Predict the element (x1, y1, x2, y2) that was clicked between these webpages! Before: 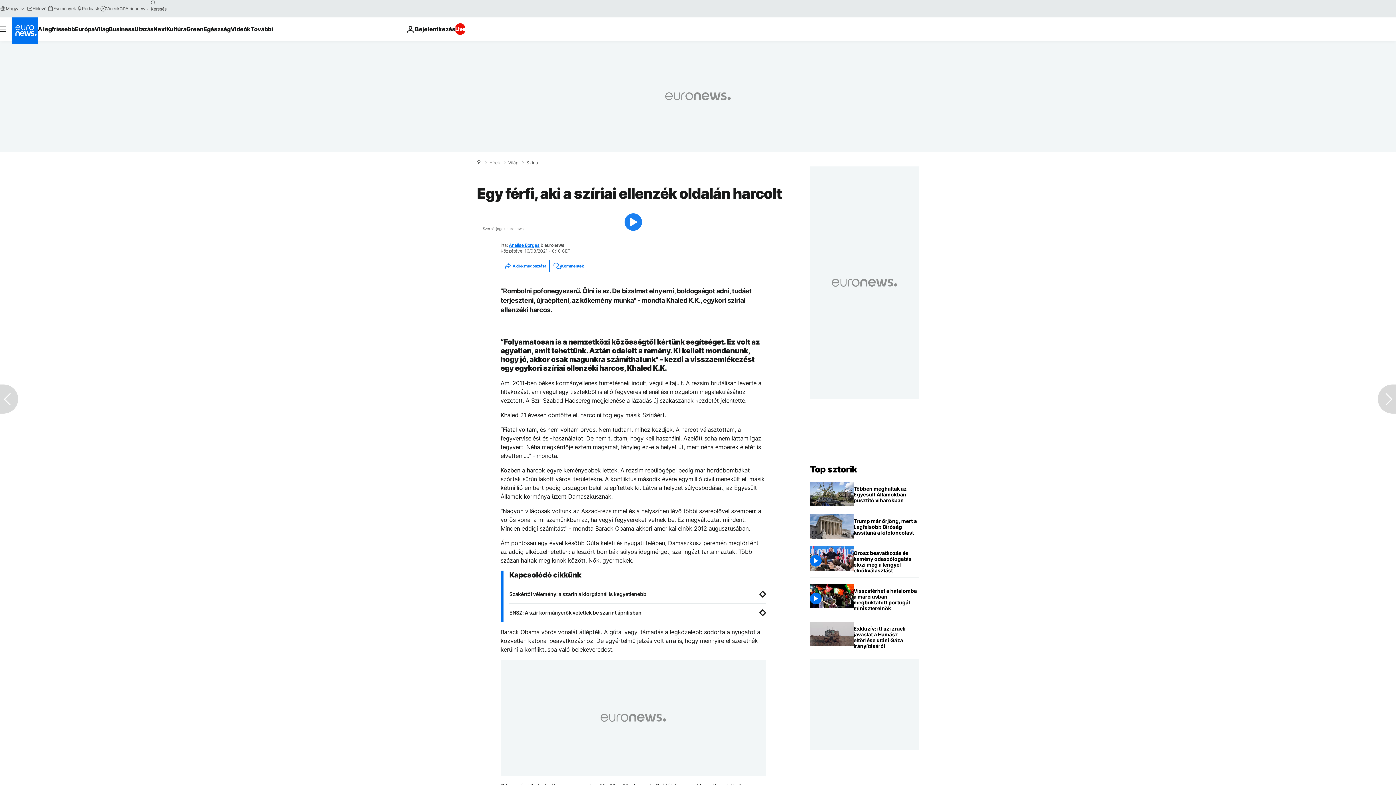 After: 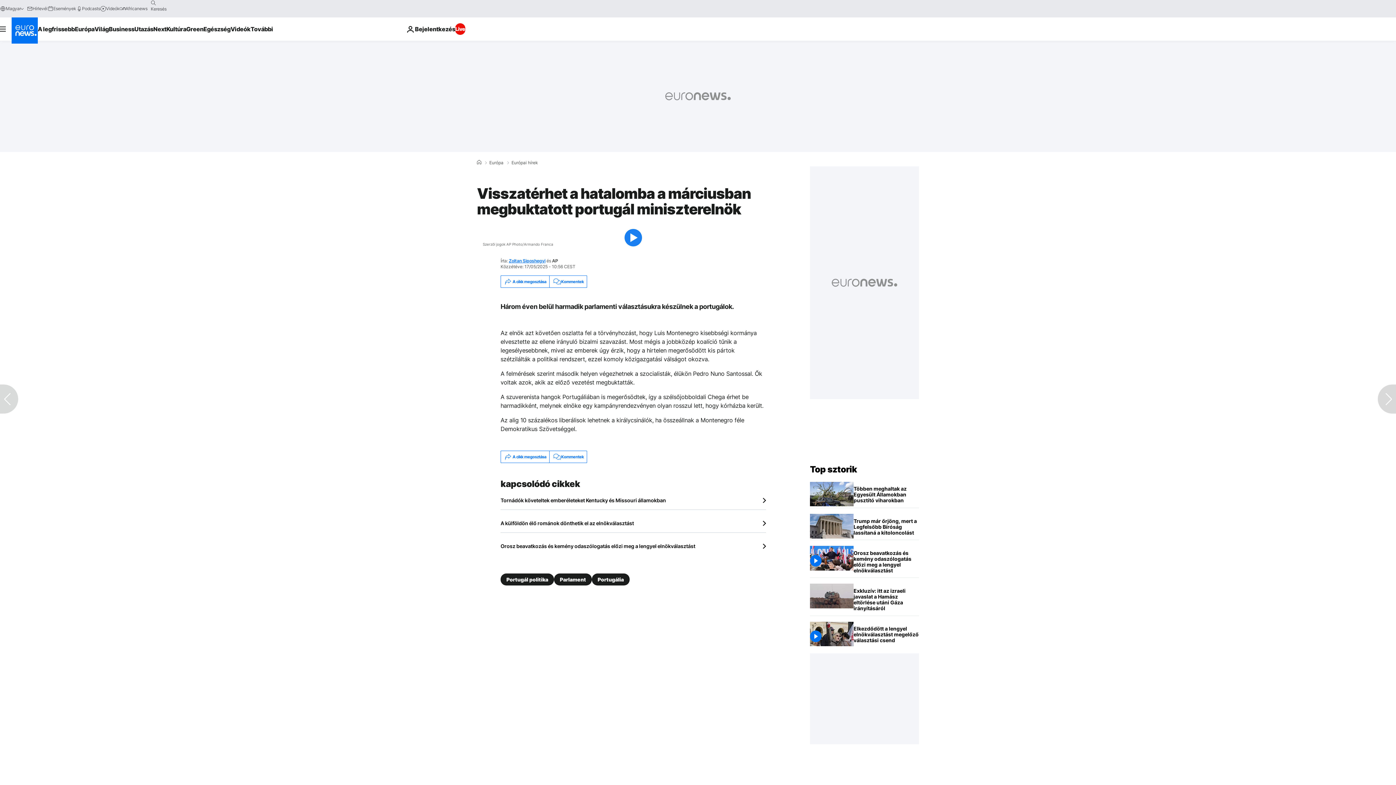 Action: bbox: (853, 584, 919, 615) label: Visszatérhet a hatalomba a márciusban megbuktatott portugál miniszterelnök